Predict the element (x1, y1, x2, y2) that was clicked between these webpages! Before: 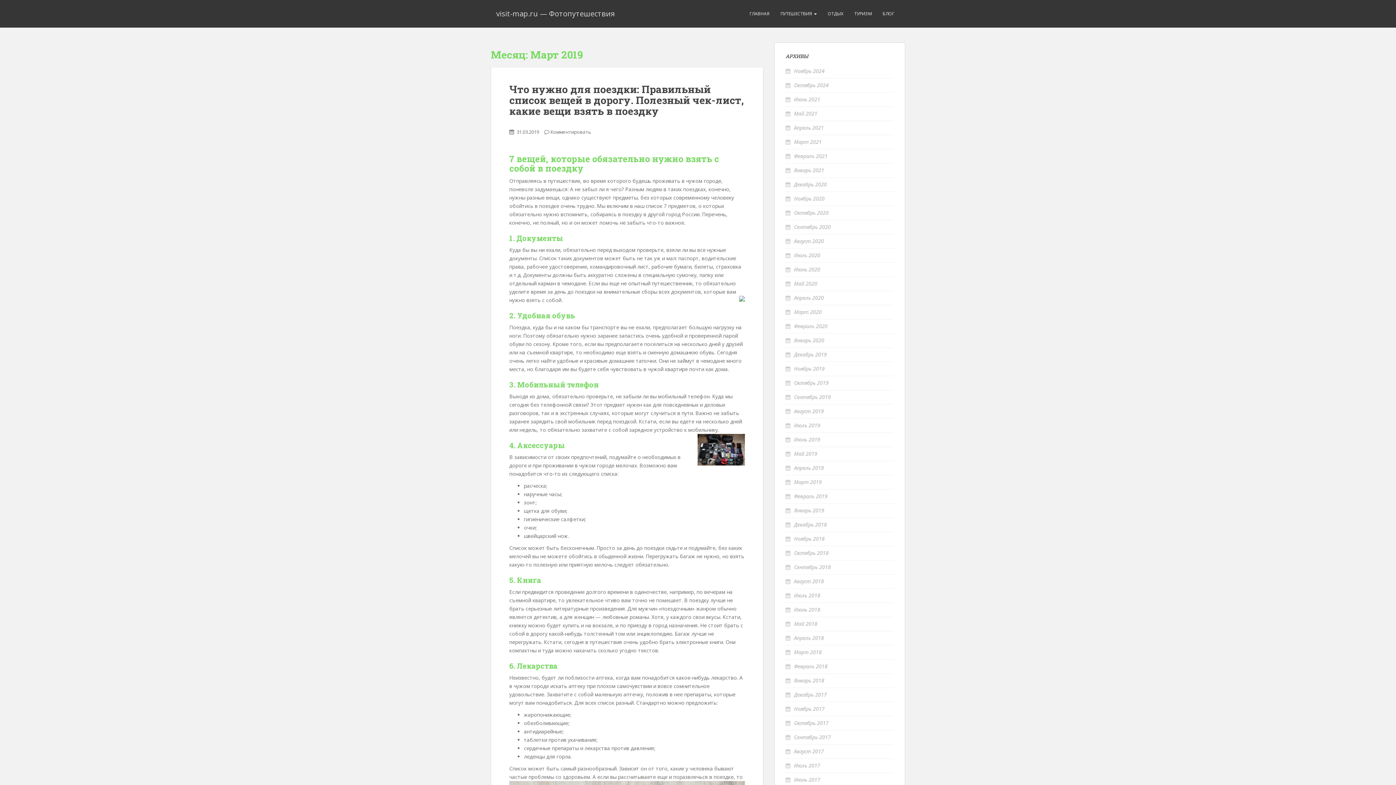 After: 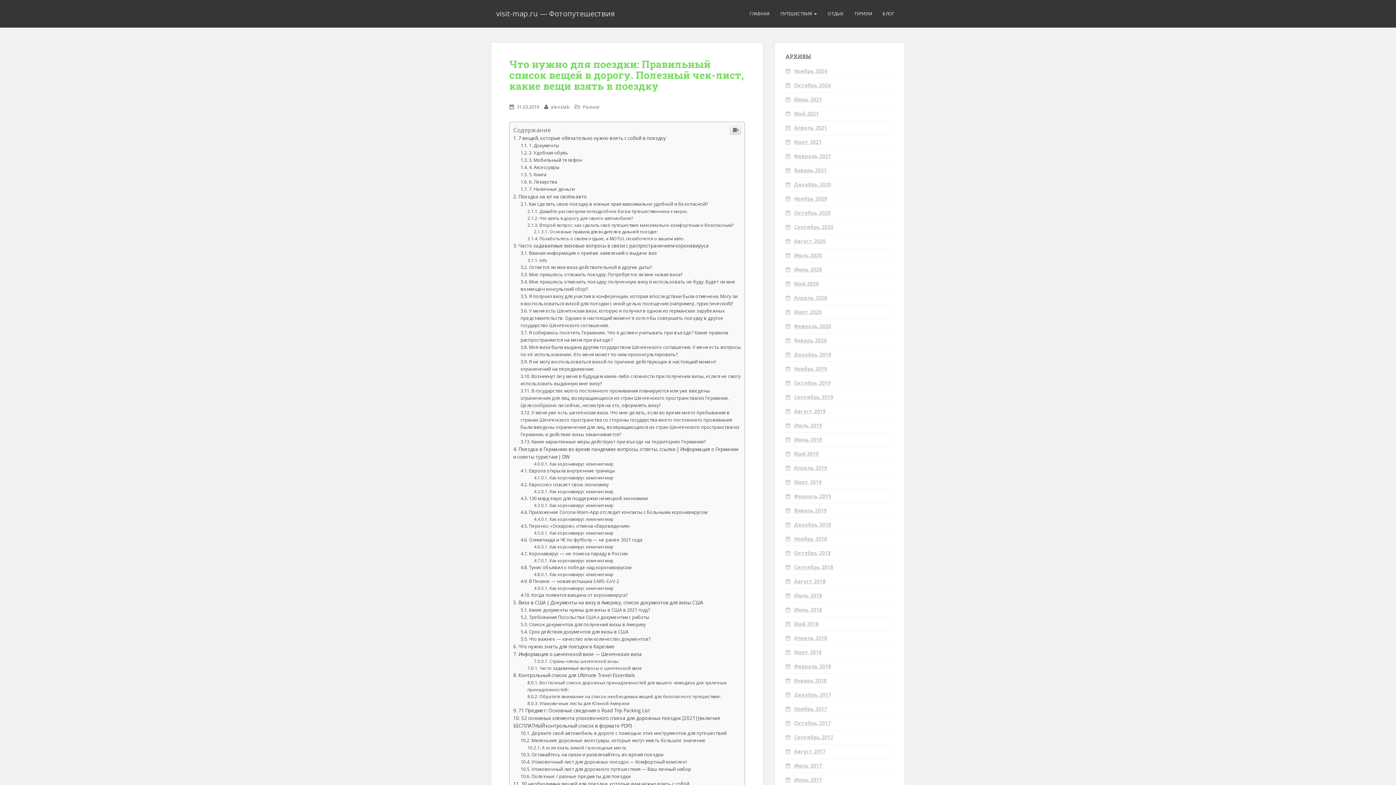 Action: label: Что нужно для поездки: Правильный список вещей в дорогу. Полезный чек-лист, какие вещи взять в поездку bbox: (509, 82, 744, 117)